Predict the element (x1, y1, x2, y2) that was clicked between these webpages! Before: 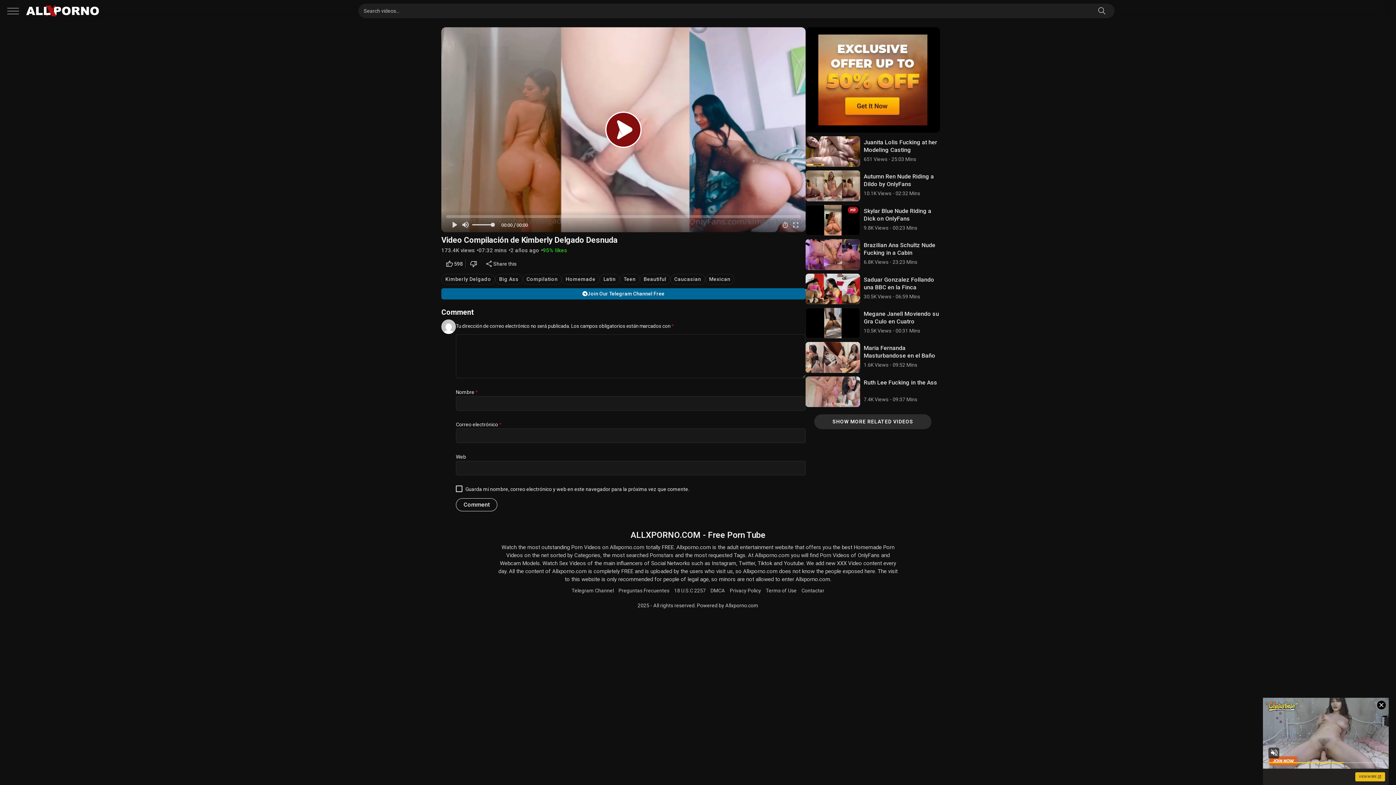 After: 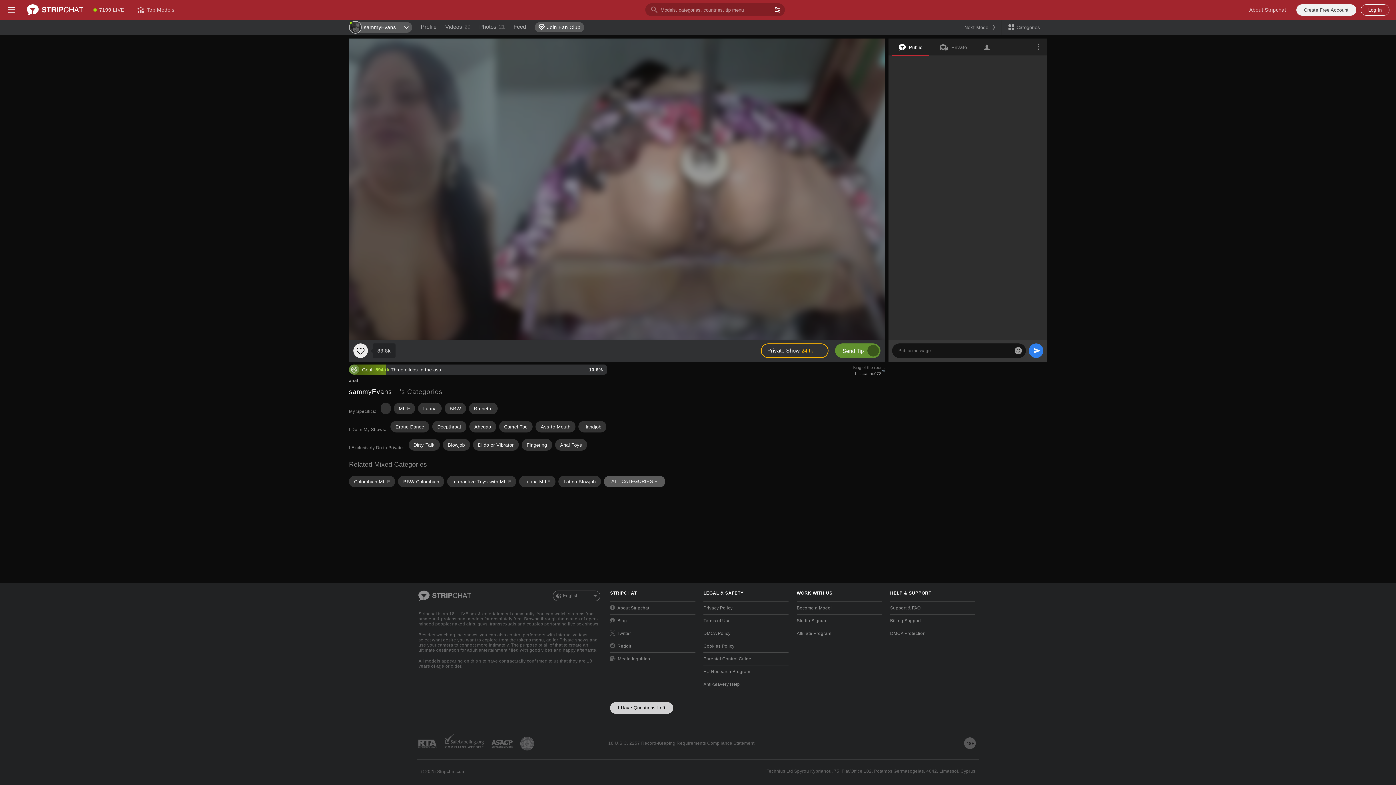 Action: bbox: (805, 136, 860, 167)